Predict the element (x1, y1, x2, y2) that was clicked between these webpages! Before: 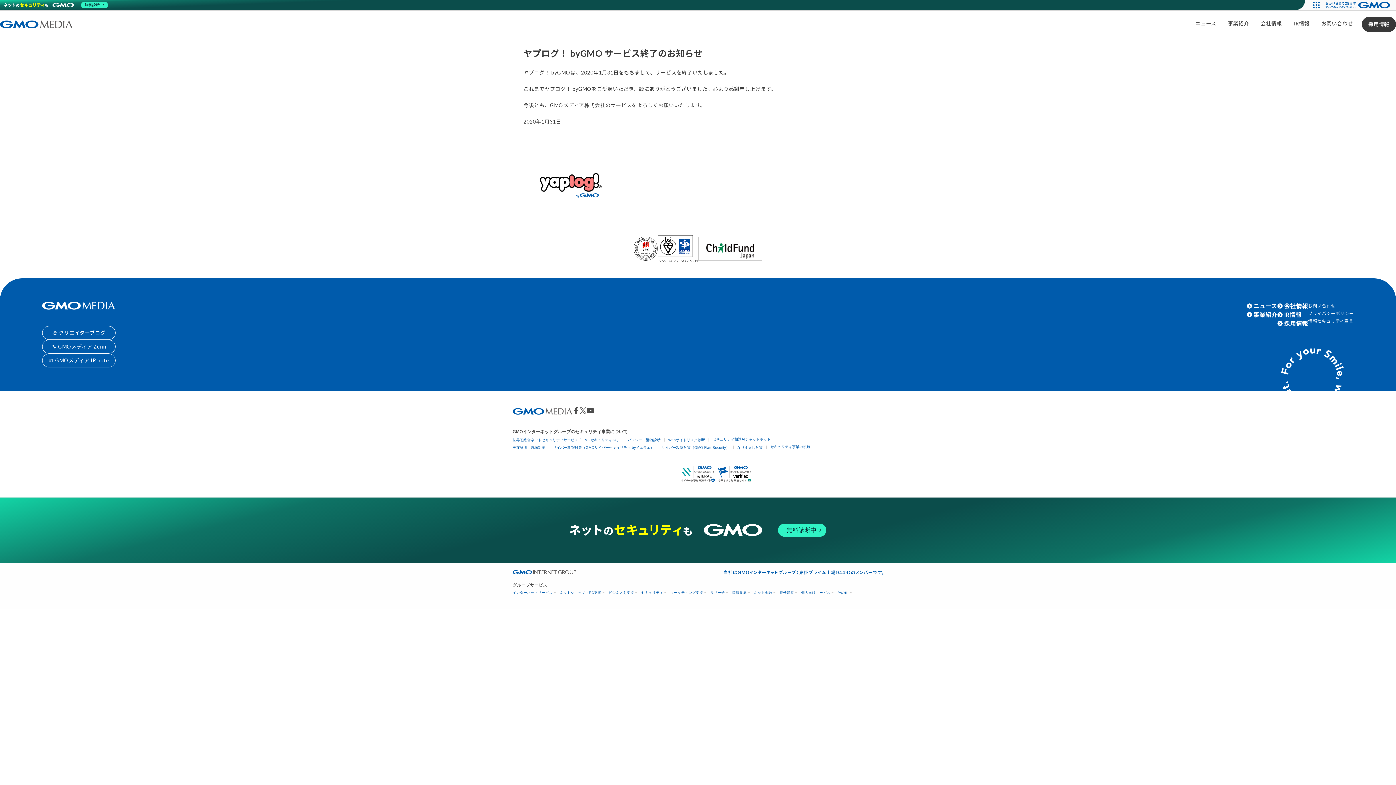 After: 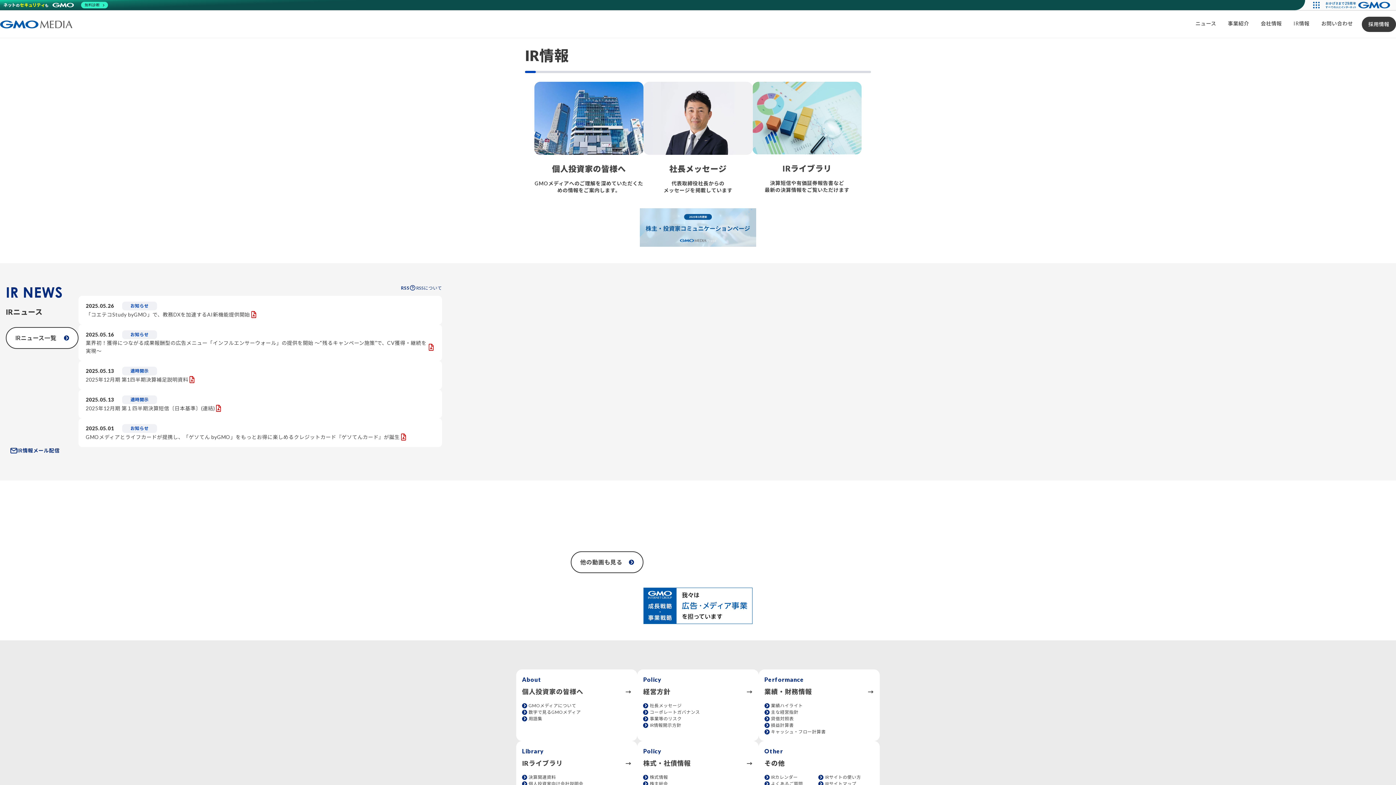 Action: bbox: (1284, 310, 1301, 319) label: IR情報